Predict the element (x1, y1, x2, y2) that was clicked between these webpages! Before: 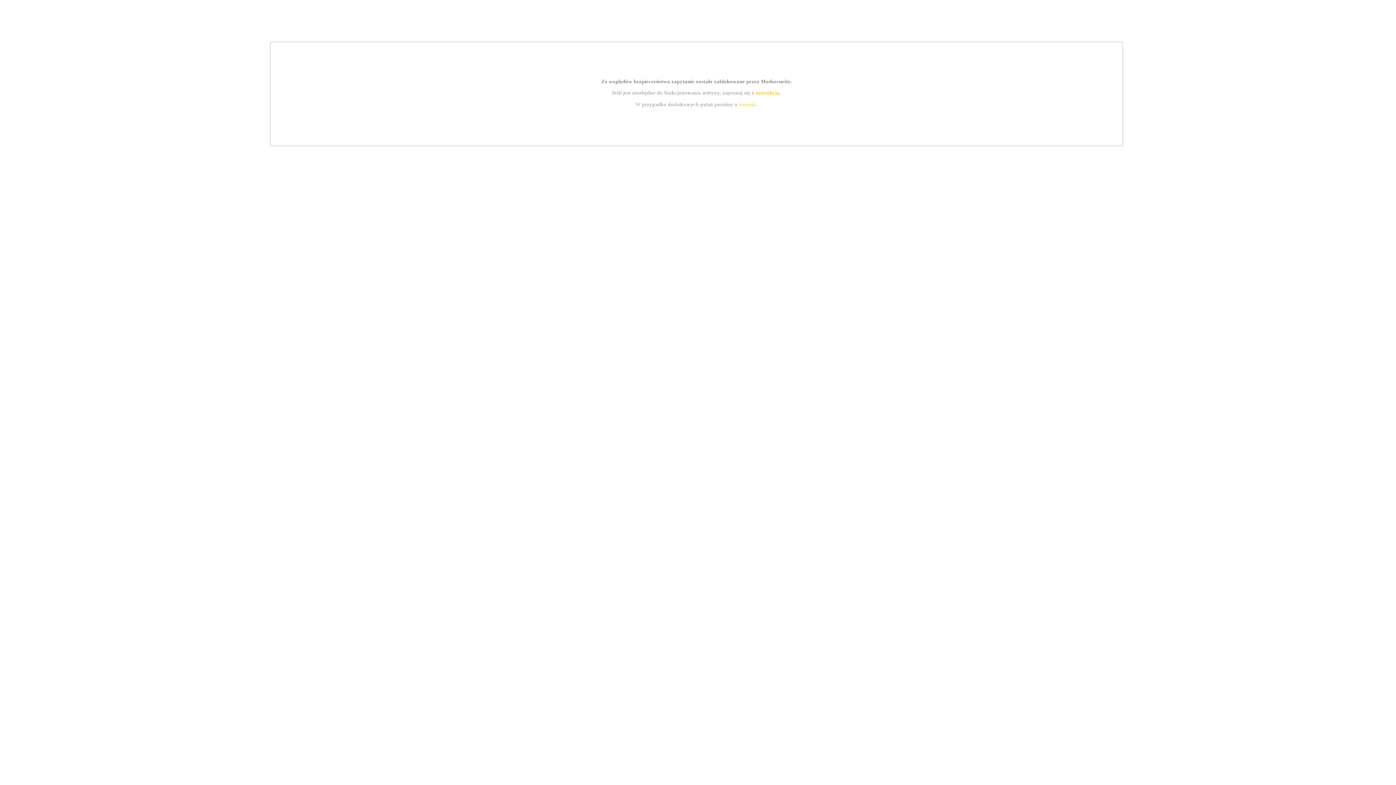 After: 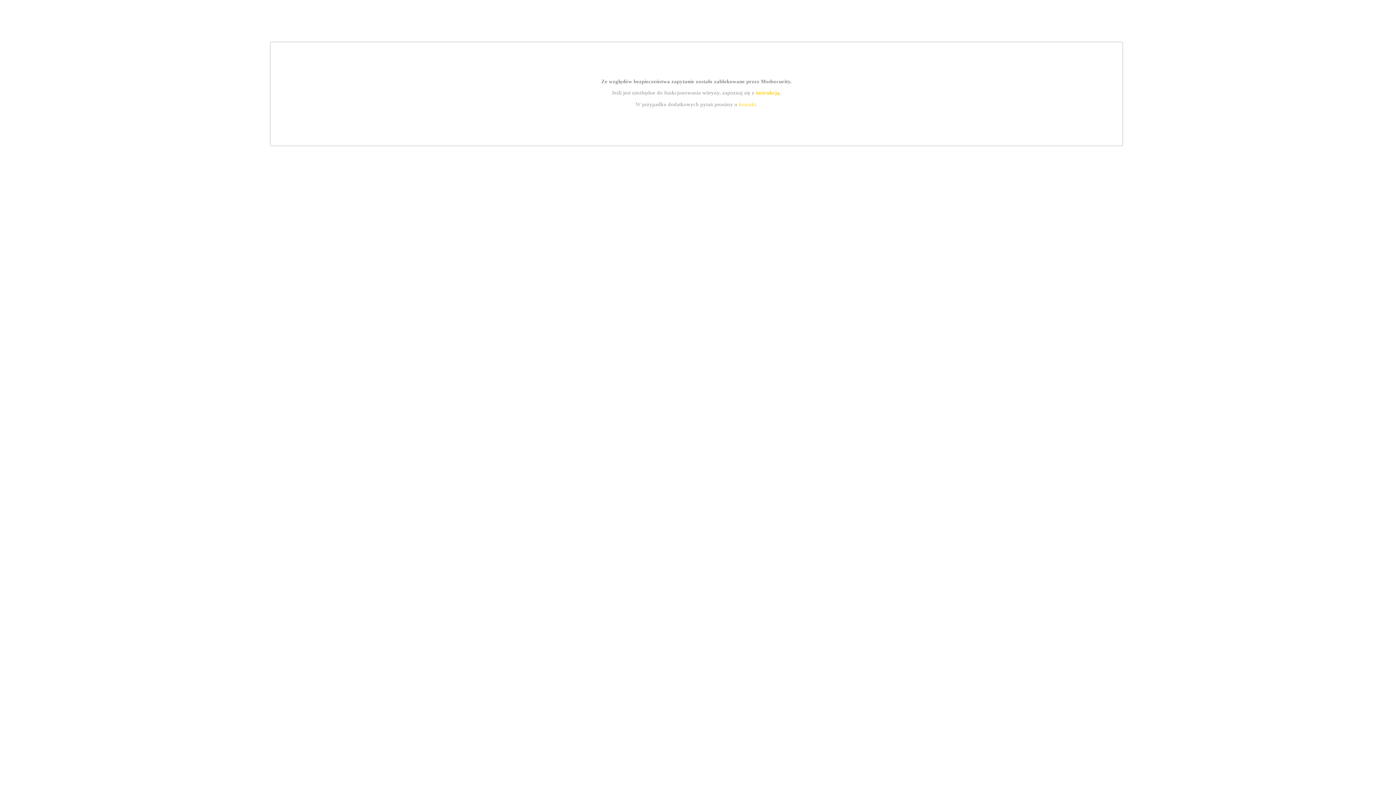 Action: bbox: (739, 101, 756, 107) label: kontakt